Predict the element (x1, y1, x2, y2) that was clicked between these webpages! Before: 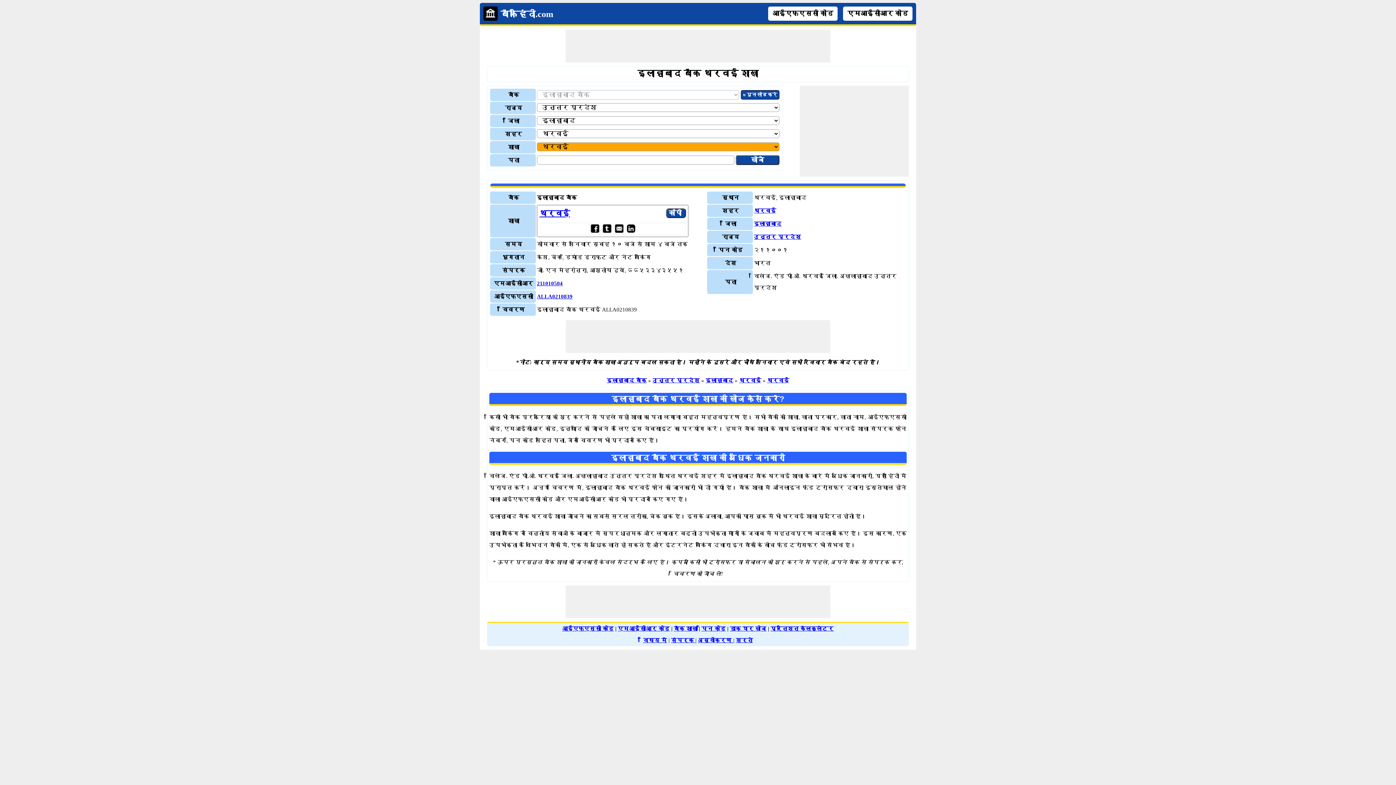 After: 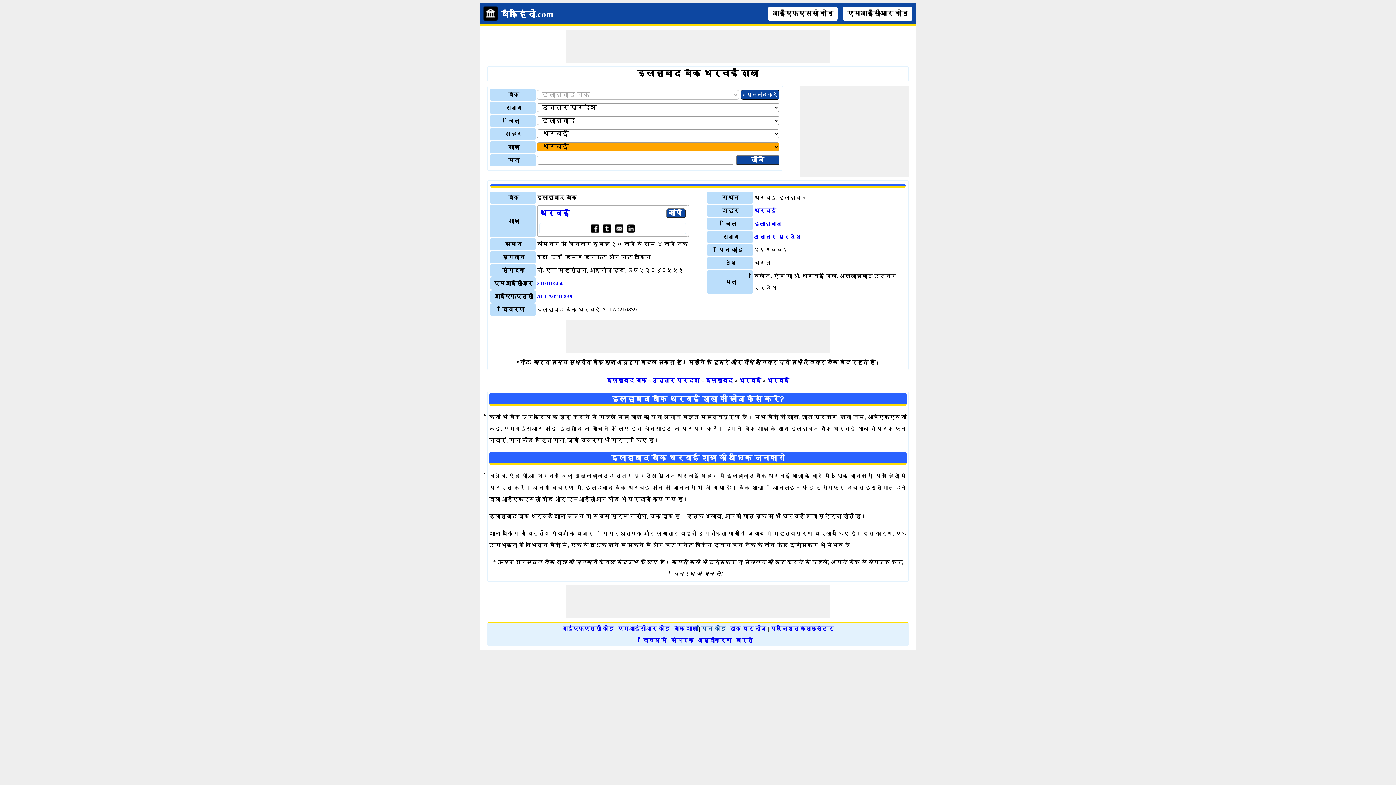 Action: label: पिन कोड bbox: (701, 626, 726, 632)